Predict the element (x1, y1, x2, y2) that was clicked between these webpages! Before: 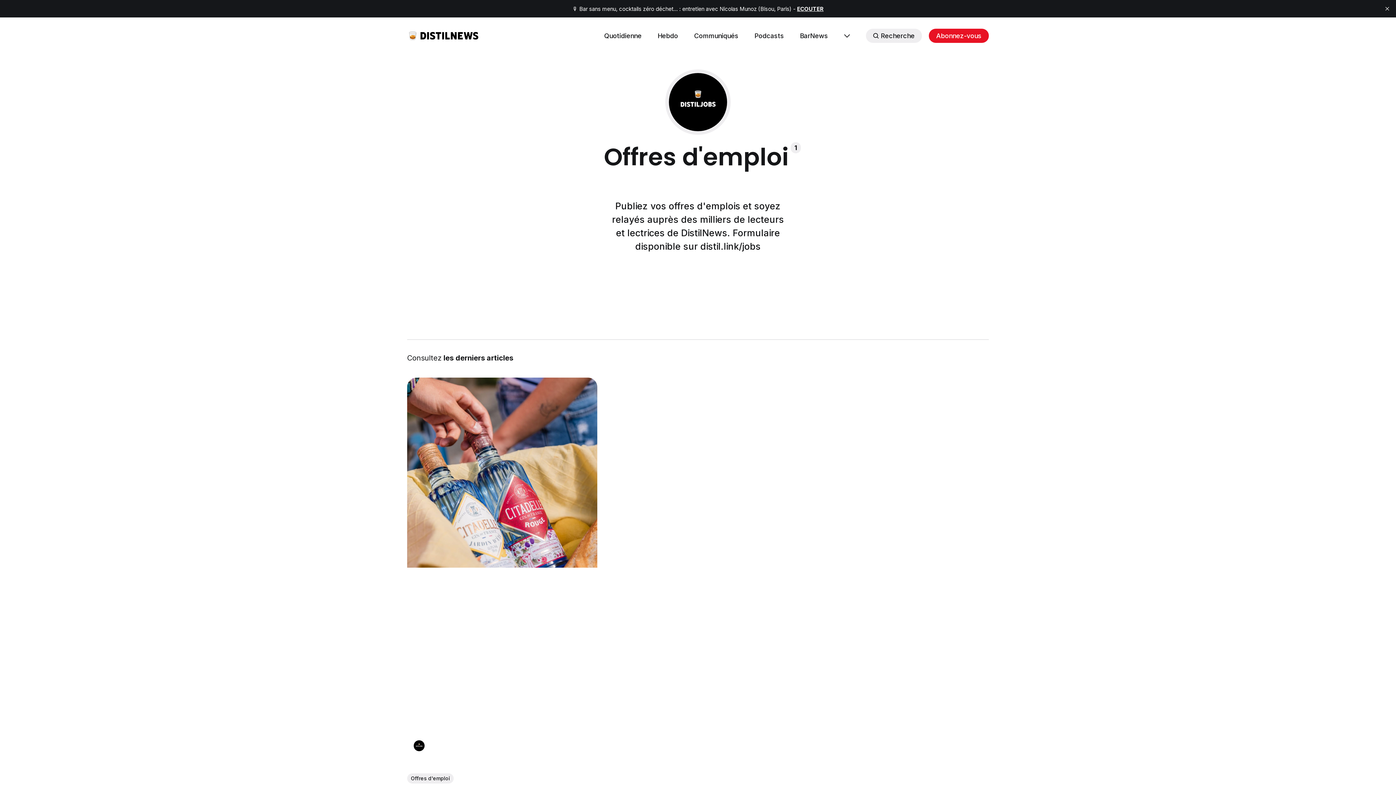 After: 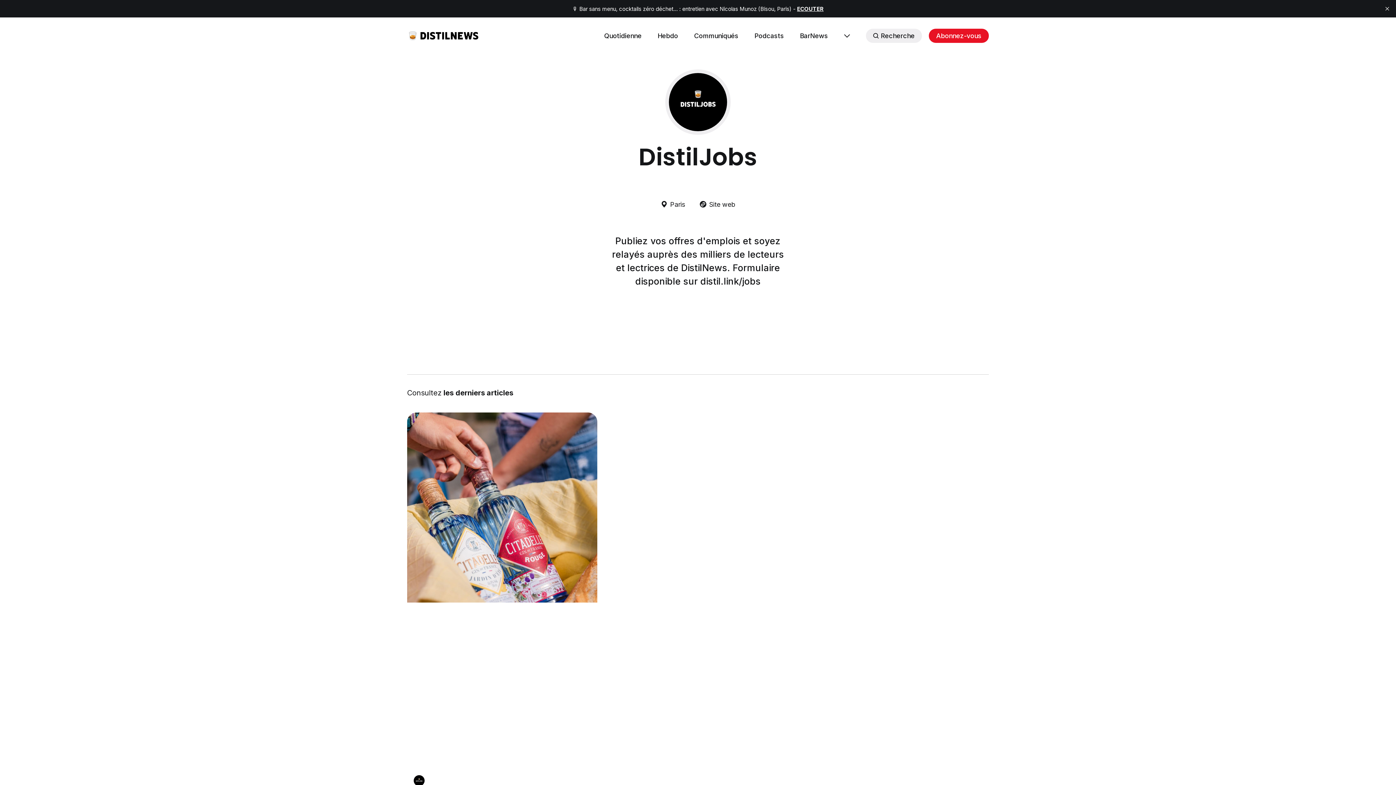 Action: bbox: (413, 740, 424, 751)